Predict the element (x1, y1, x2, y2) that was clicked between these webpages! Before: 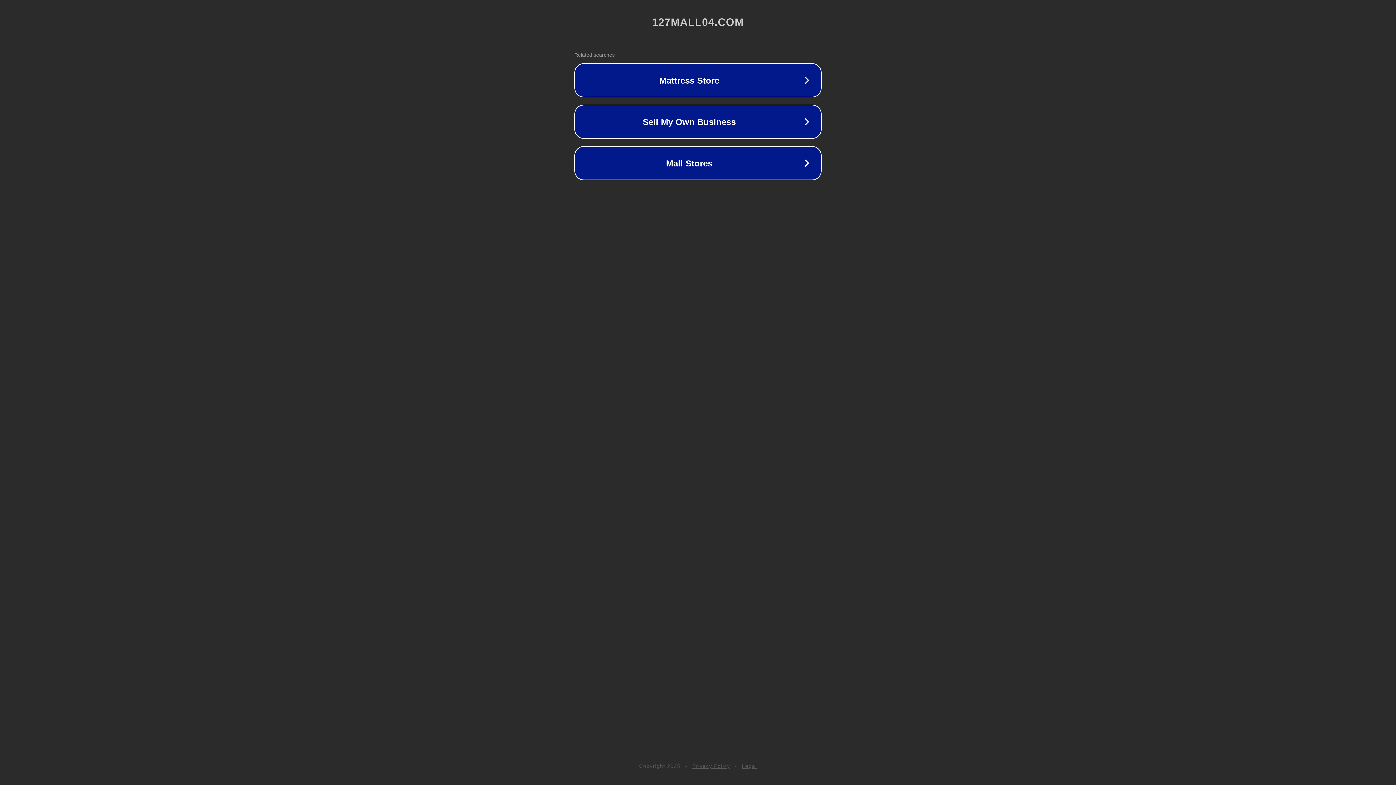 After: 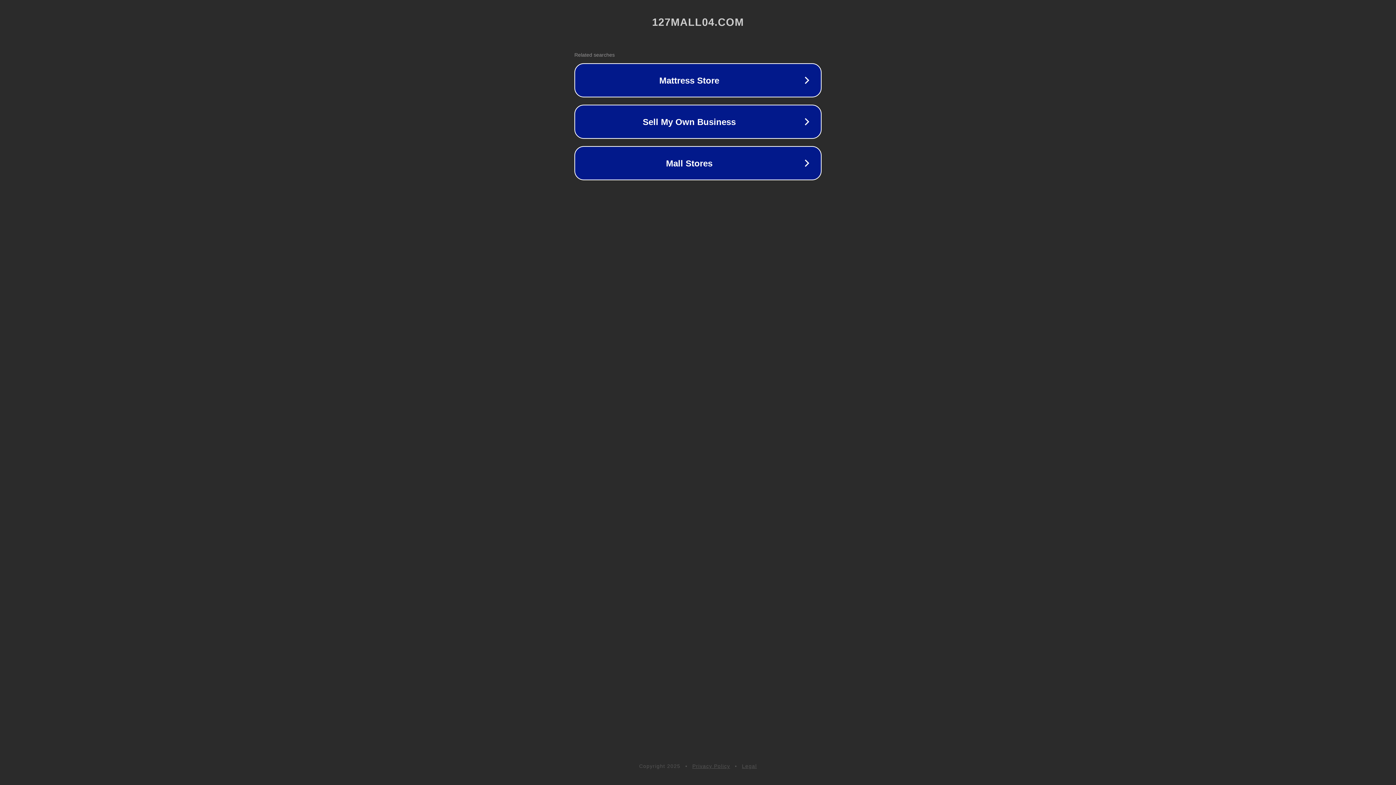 Action: bbox: (742, 763, 757, 769) label: Legal